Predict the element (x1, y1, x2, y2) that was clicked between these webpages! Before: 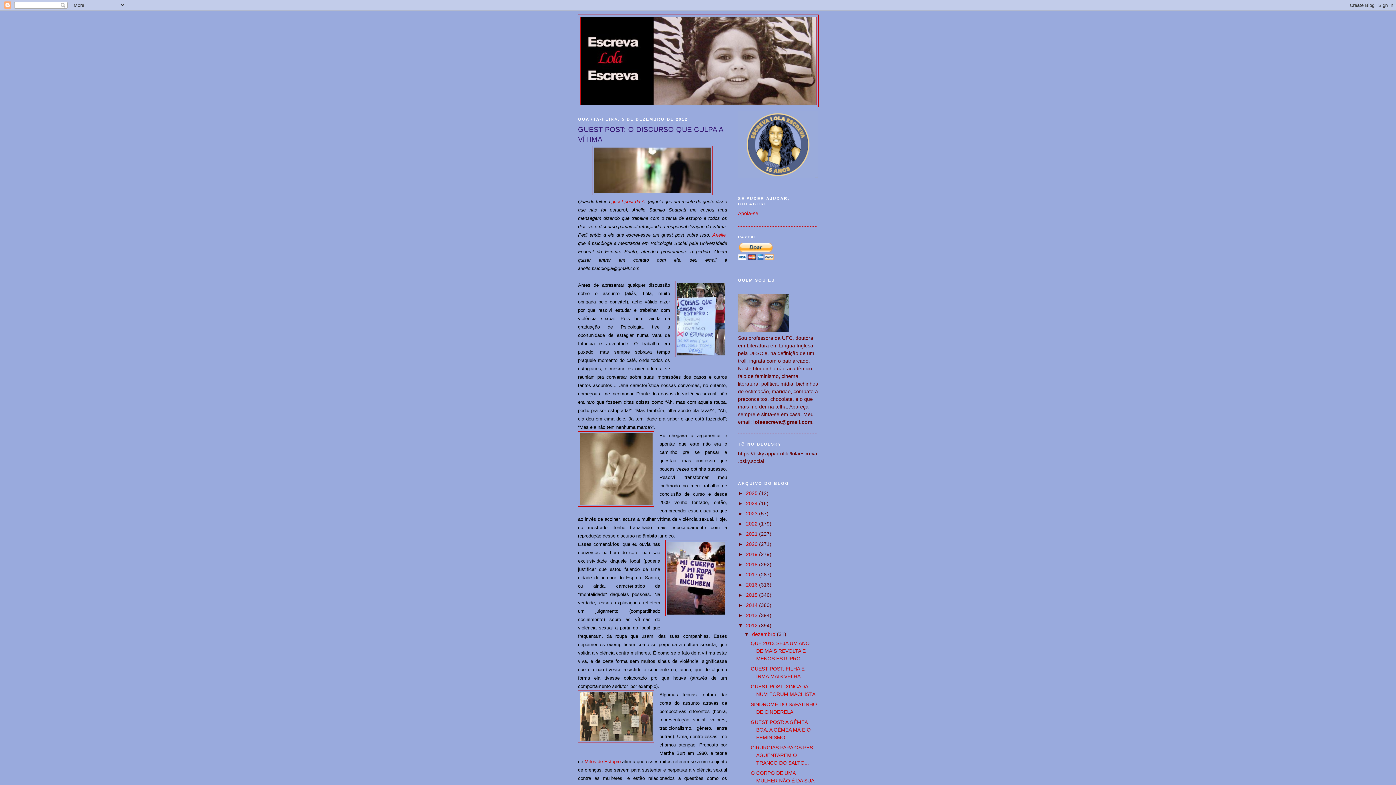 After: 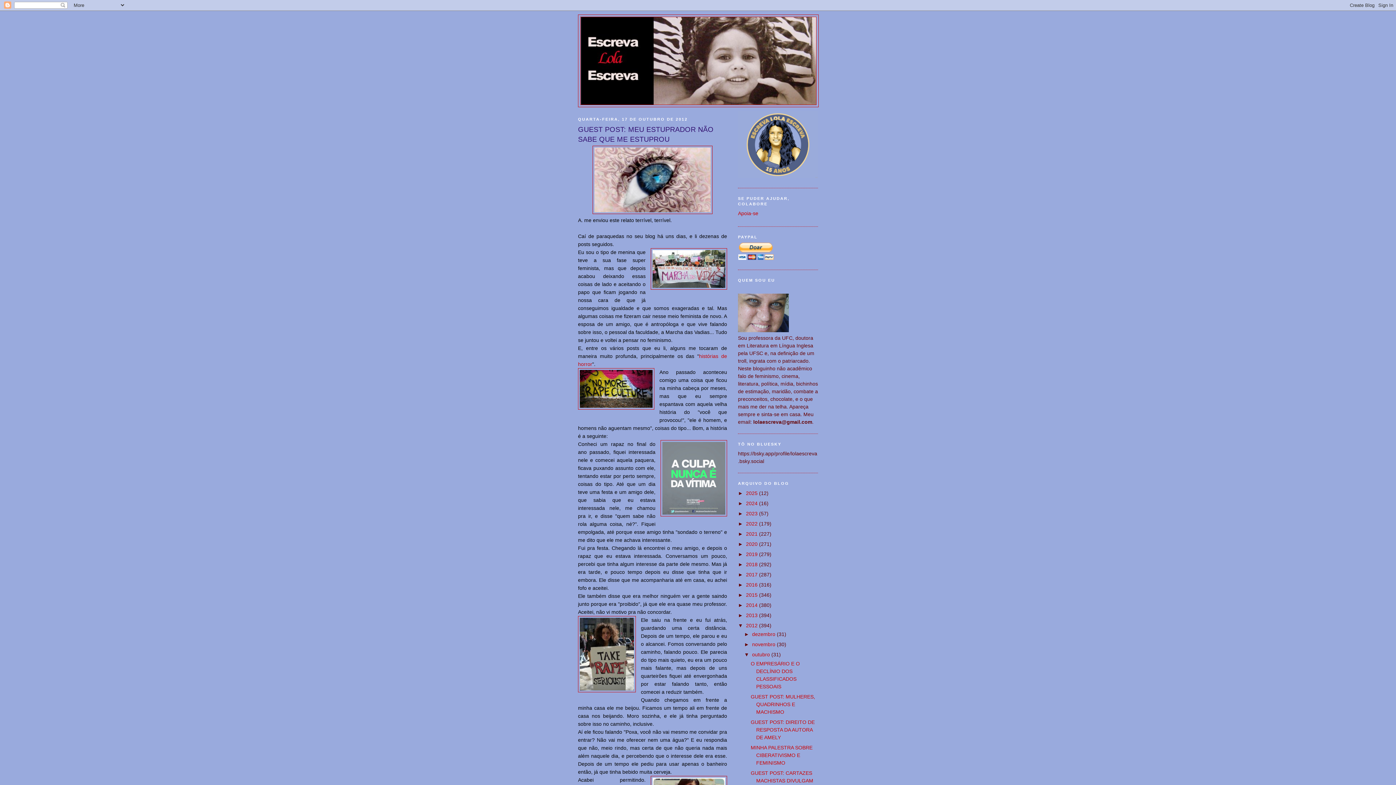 Action: bbox: (611, 199, 646, 204) label: guest post da A.